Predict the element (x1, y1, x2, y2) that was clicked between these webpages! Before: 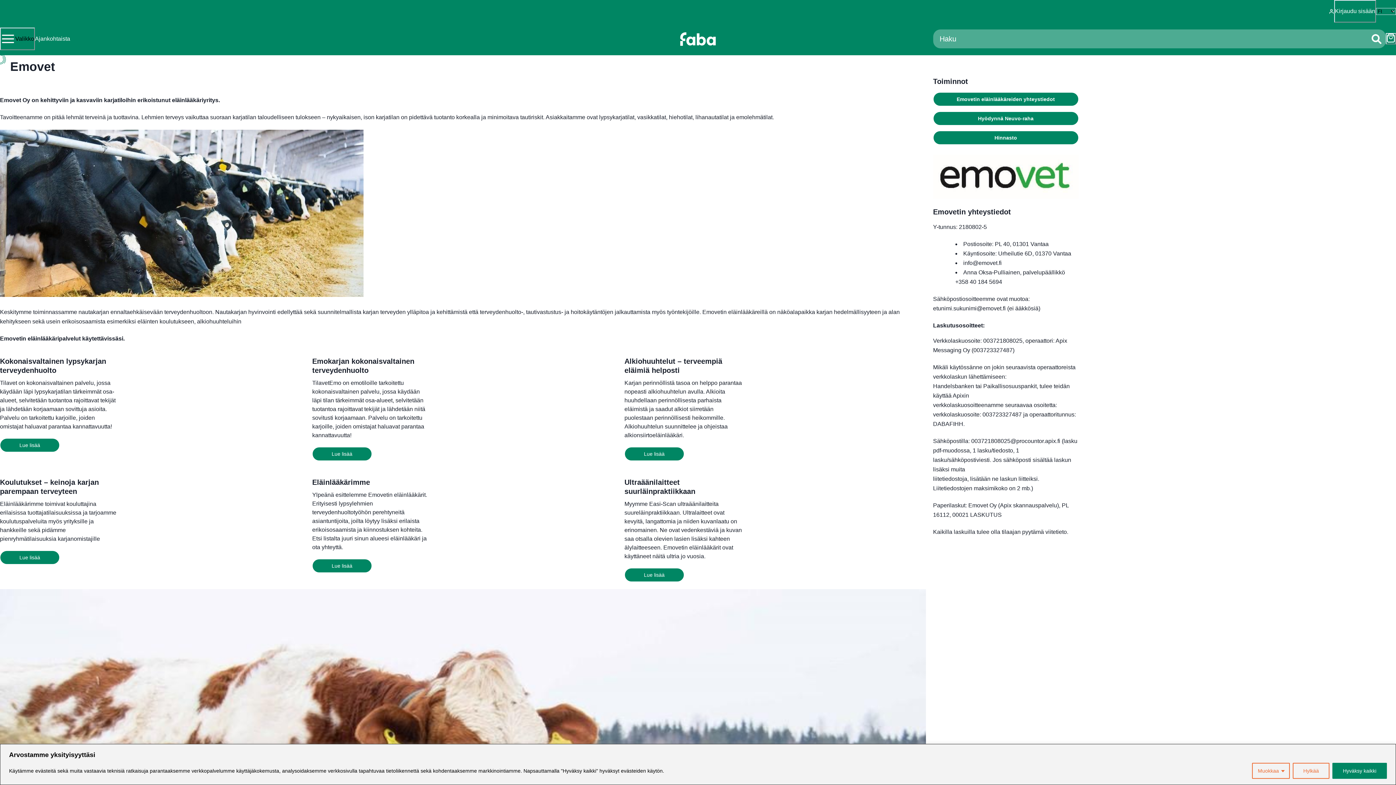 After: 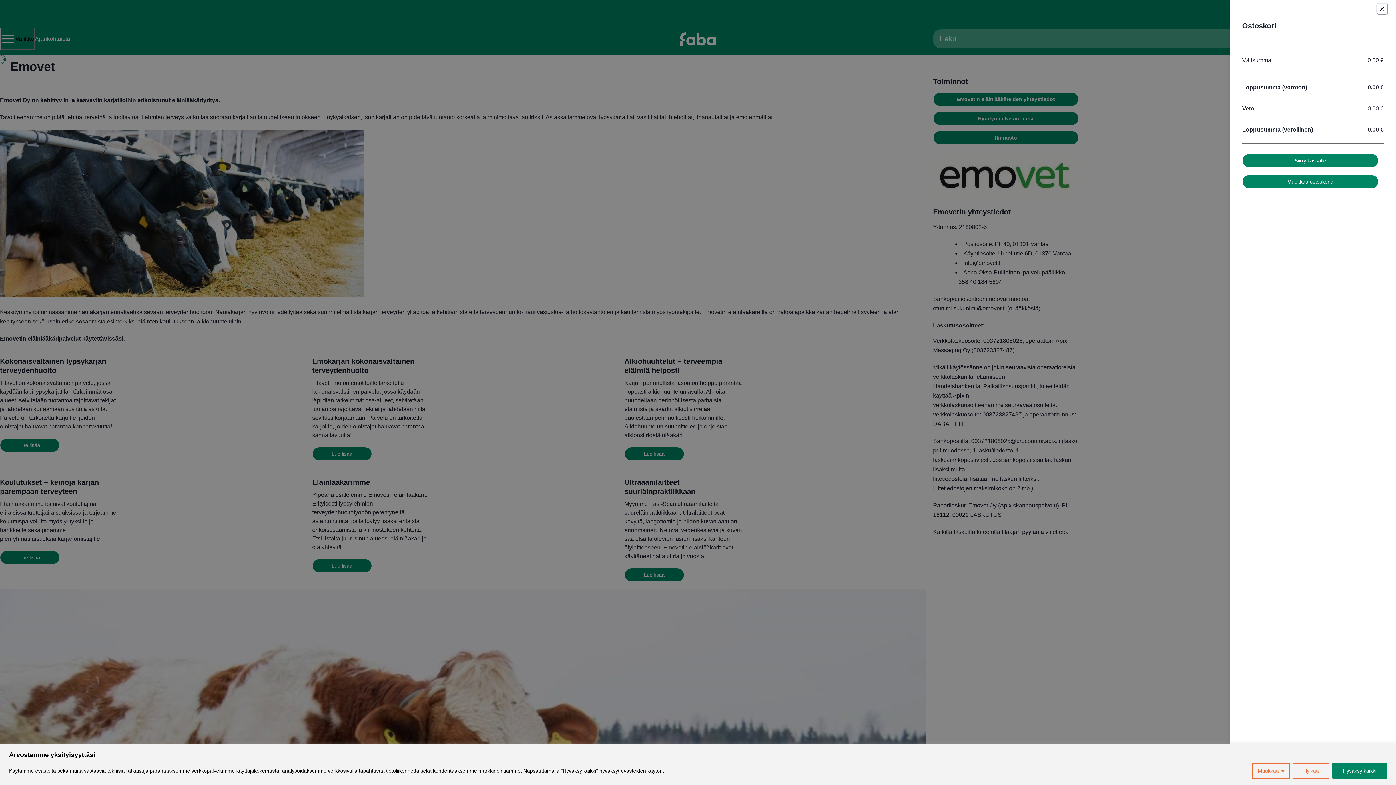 Action: bbox: (1386, 32, 1396, 44)